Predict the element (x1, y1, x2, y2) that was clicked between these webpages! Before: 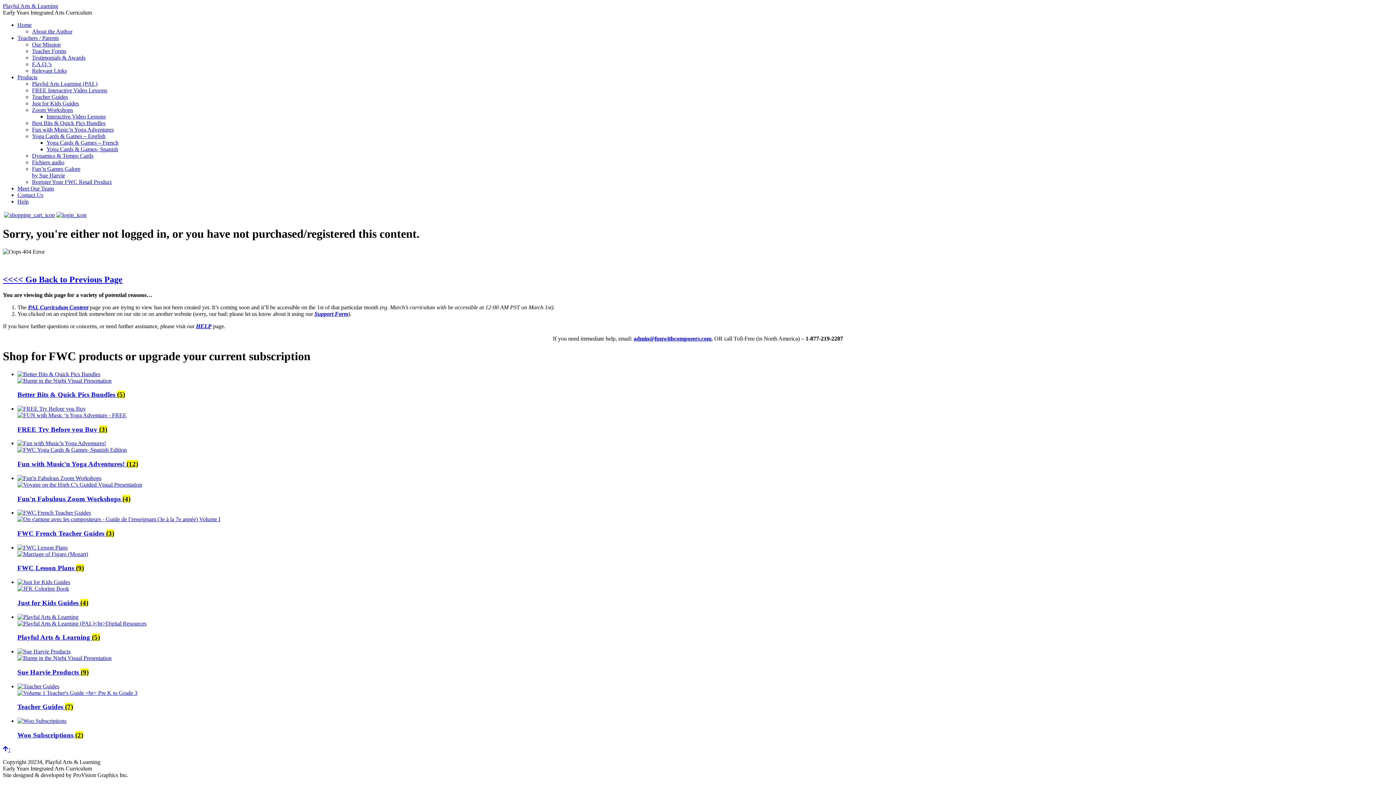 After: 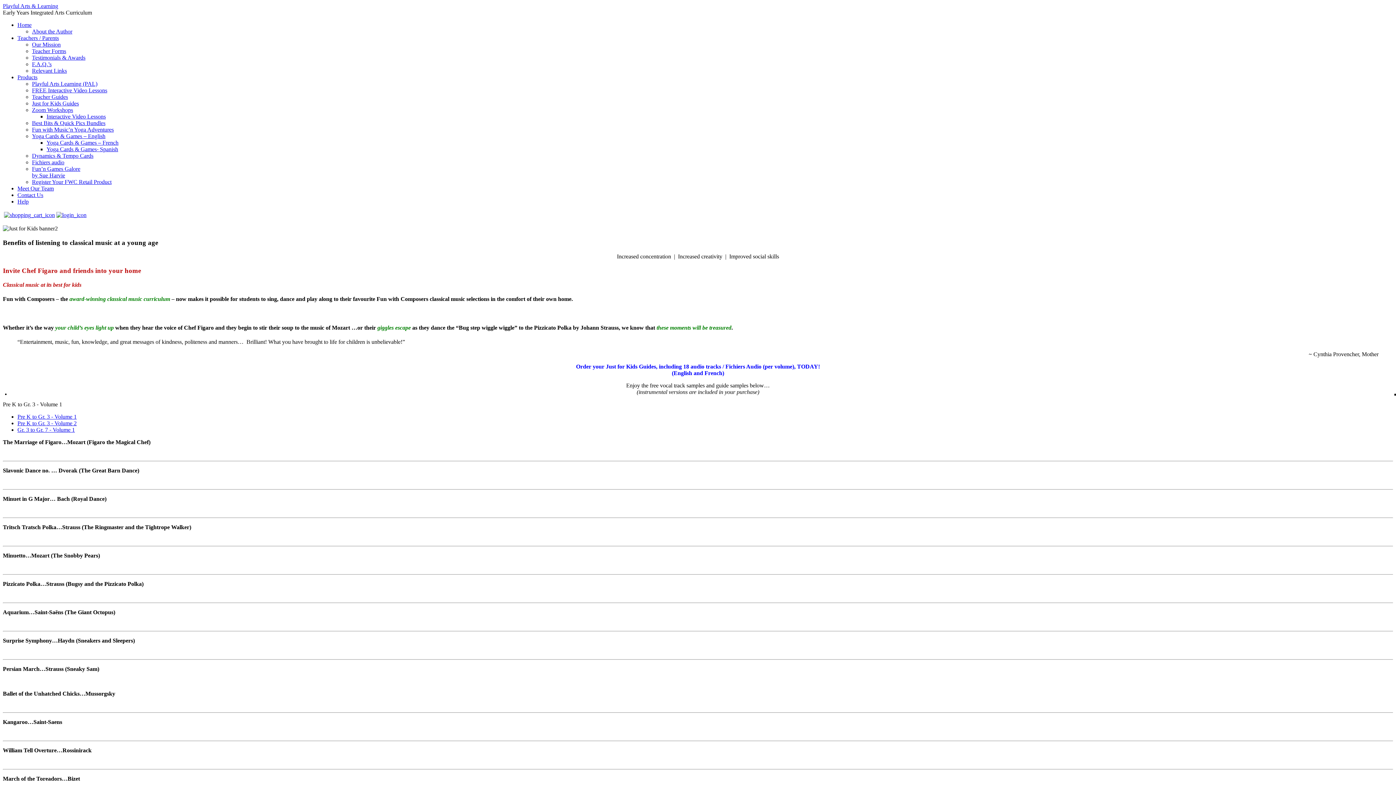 Action: label: Fichiers audio bbox: (32, 159, 64, 165)